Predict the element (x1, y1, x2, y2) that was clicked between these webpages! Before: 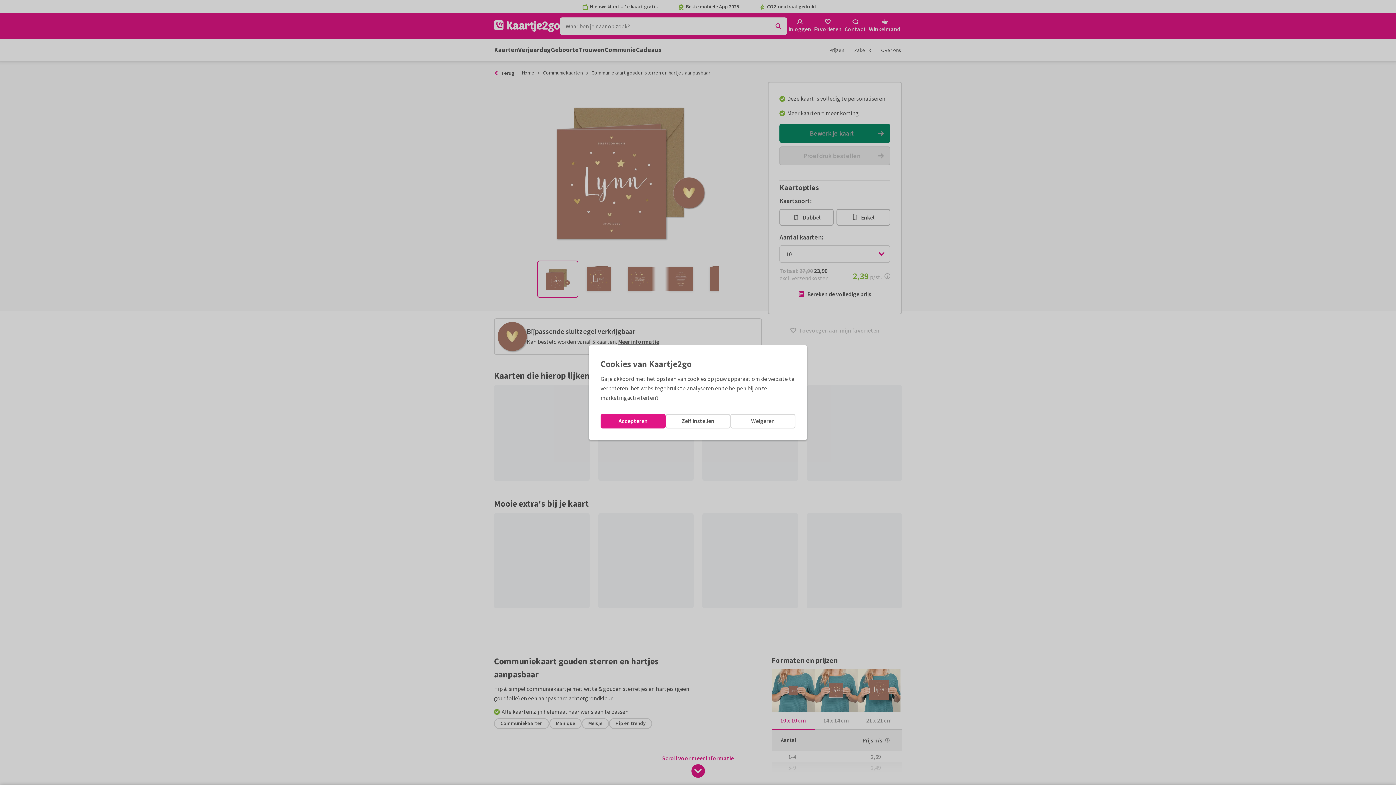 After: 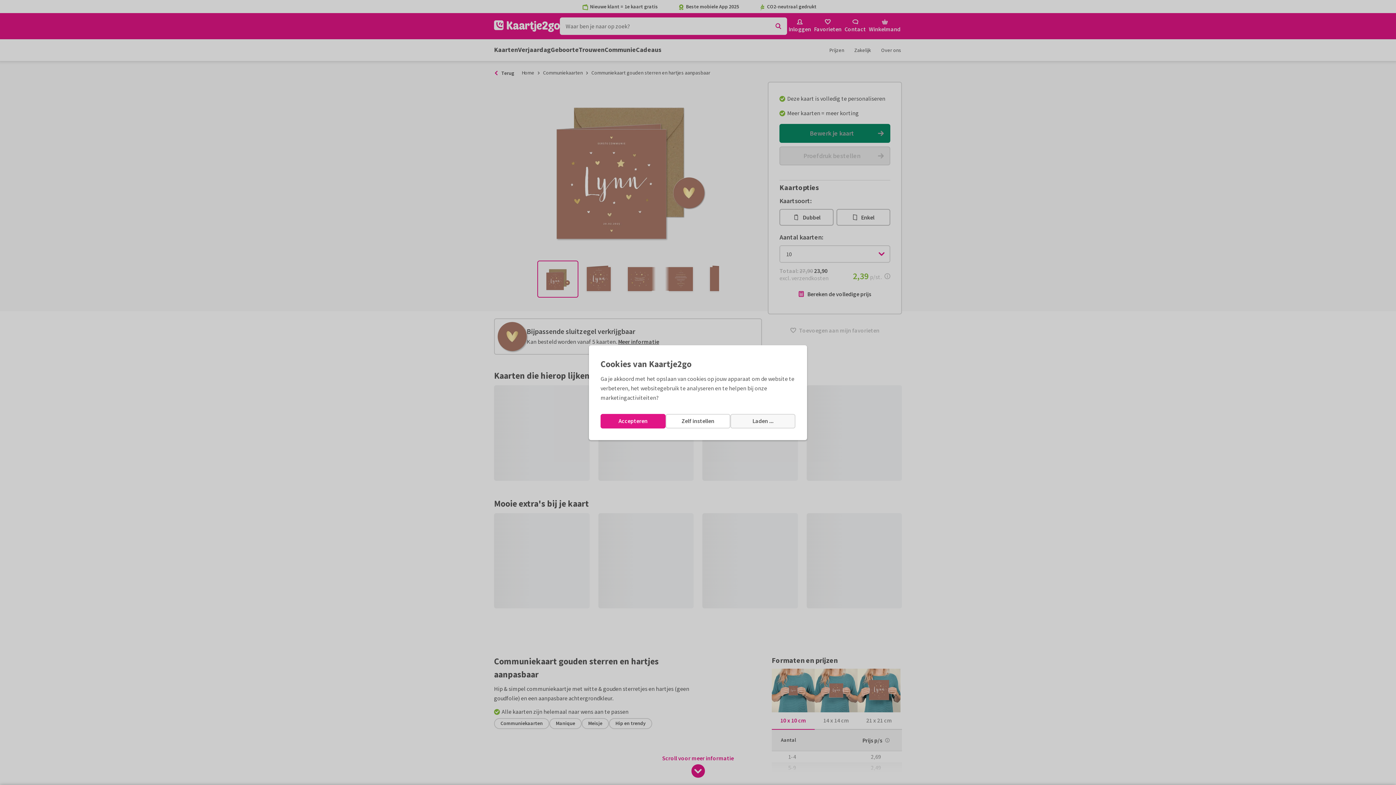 Action: bbox: (730, 414, 795, 428) label: Weigeren